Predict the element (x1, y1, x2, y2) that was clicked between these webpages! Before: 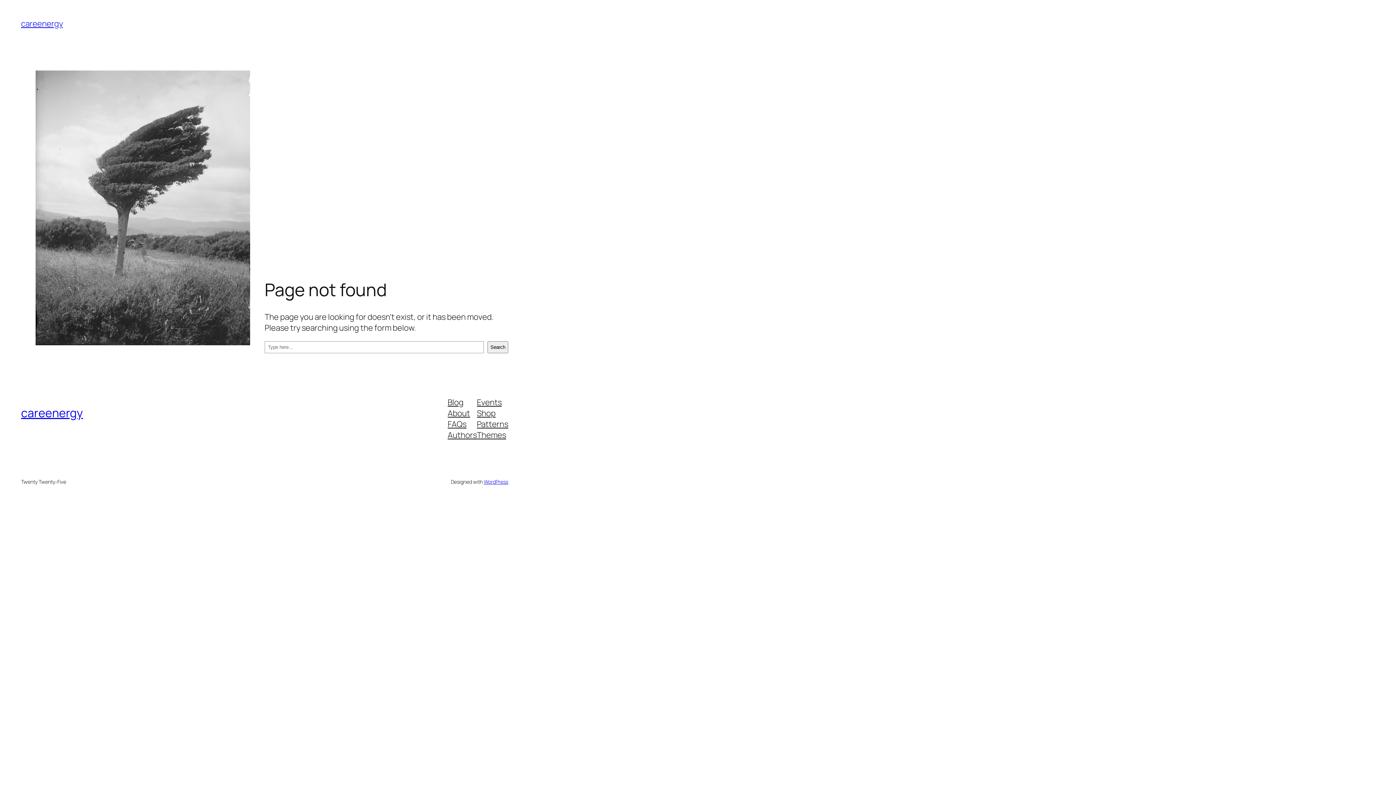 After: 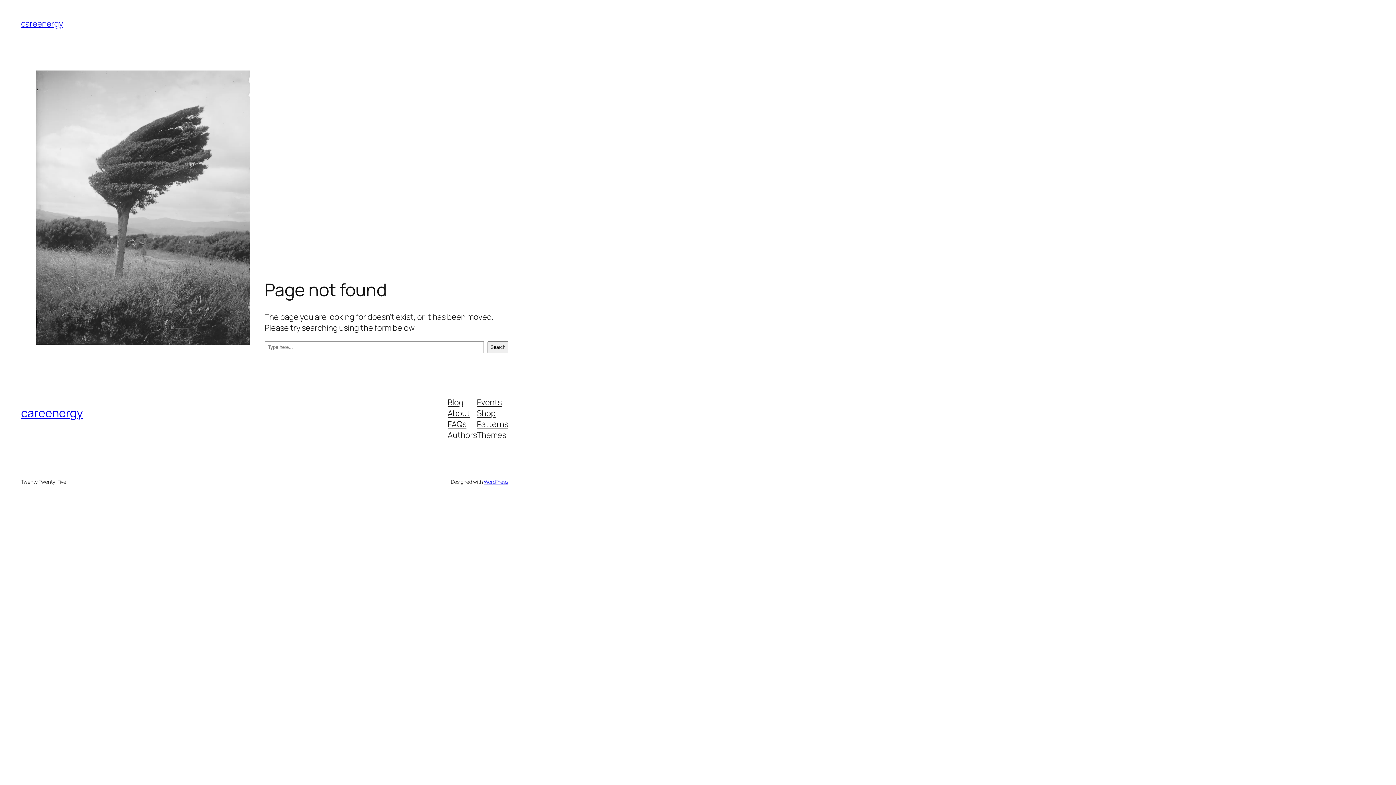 Action: label: Themes bbox: (477, 429, 506, 440)